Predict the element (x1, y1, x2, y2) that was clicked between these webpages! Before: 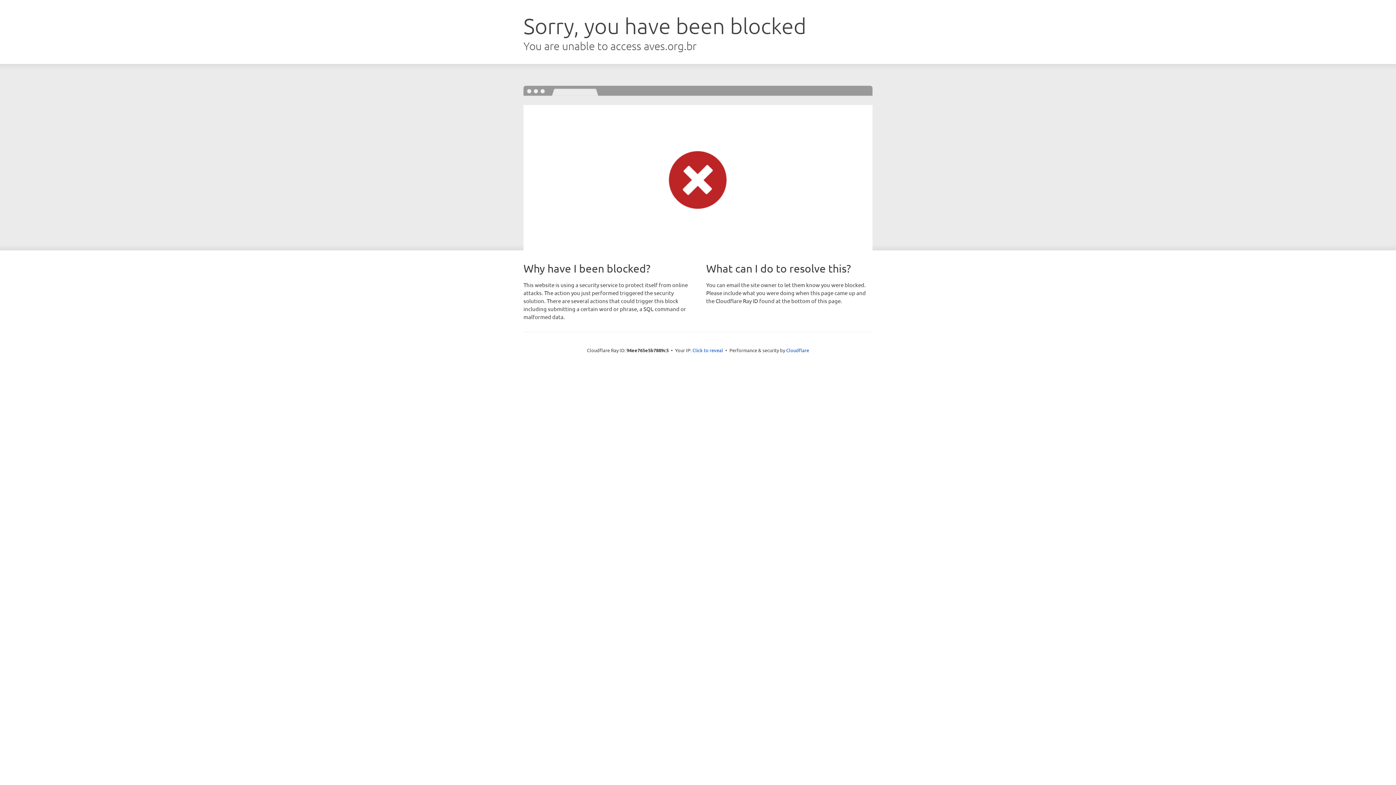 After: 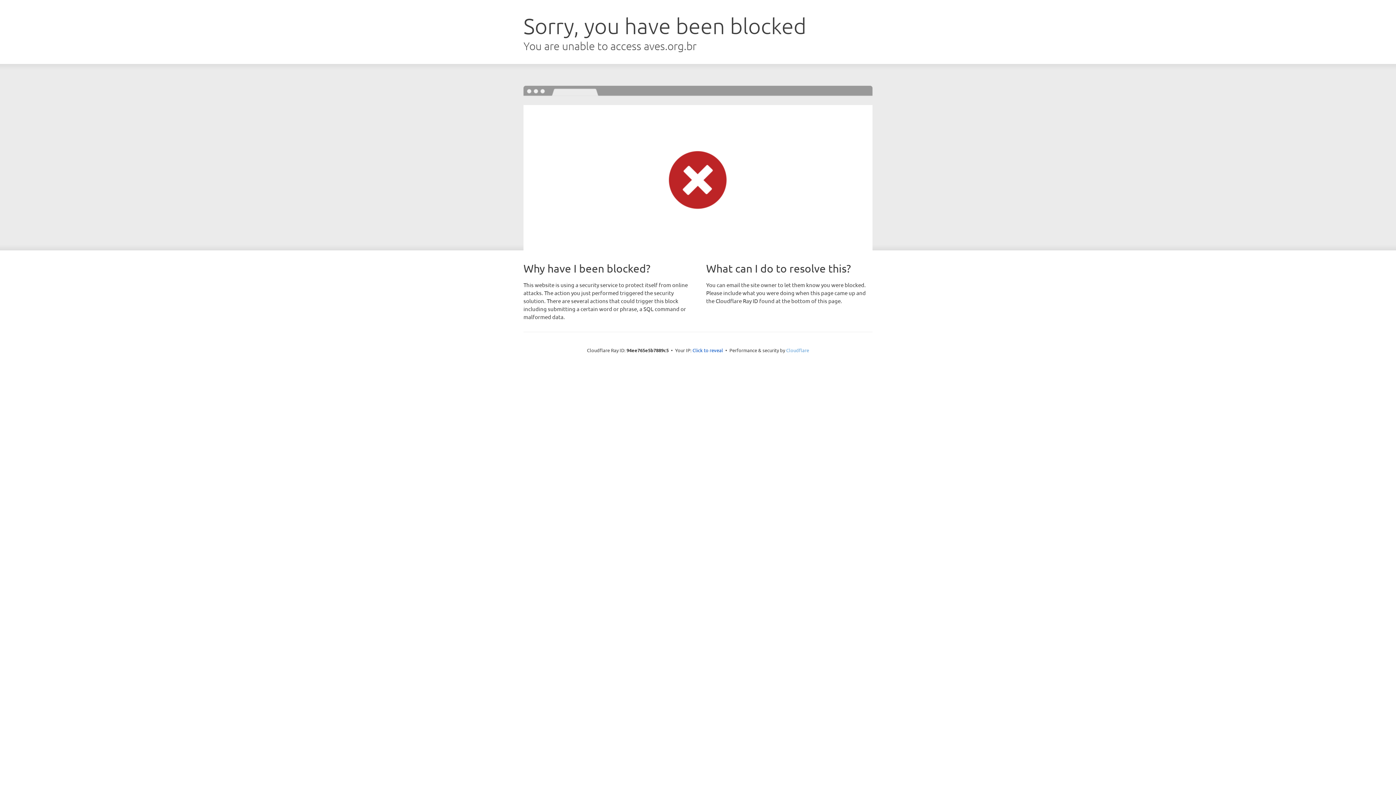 Action: label: Cloudflare bbox: (786, 347, 809, 353)